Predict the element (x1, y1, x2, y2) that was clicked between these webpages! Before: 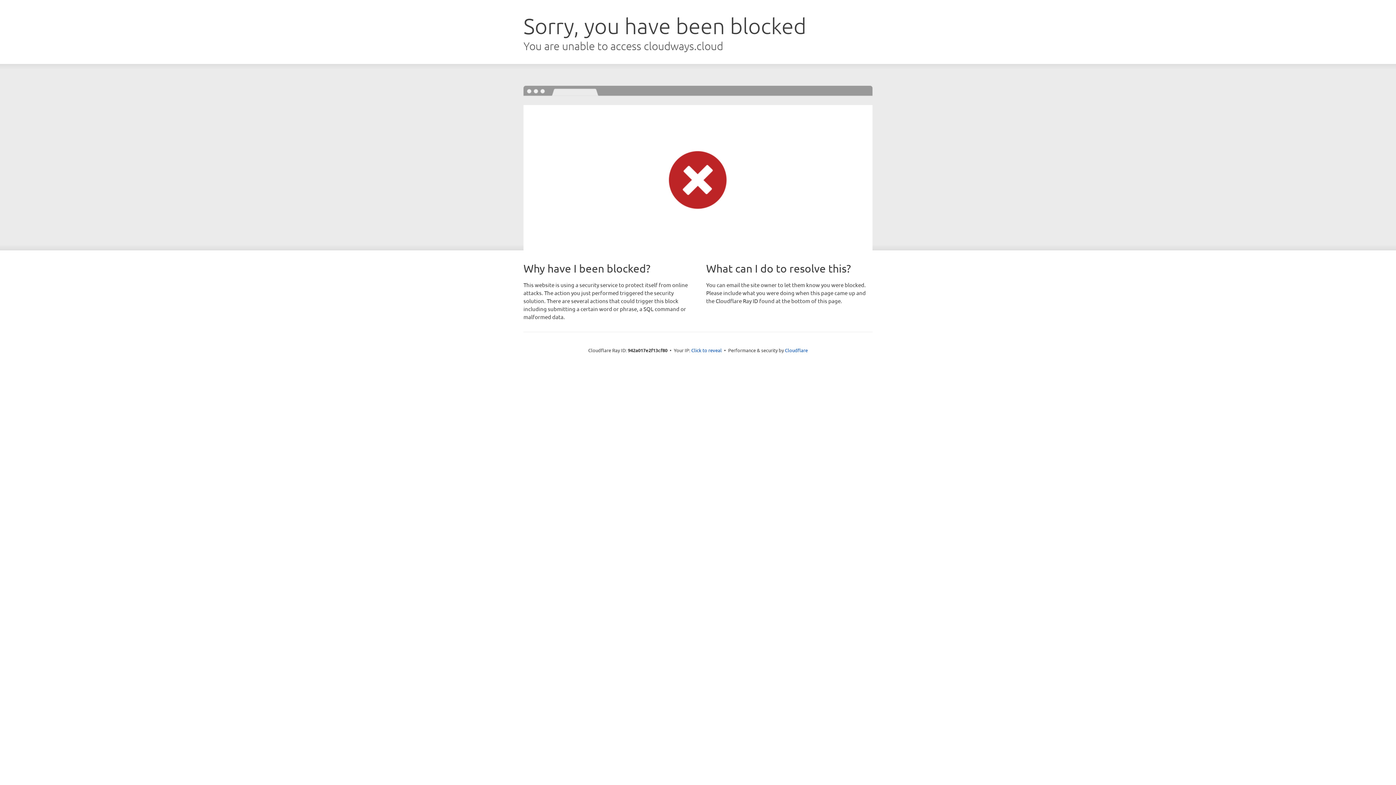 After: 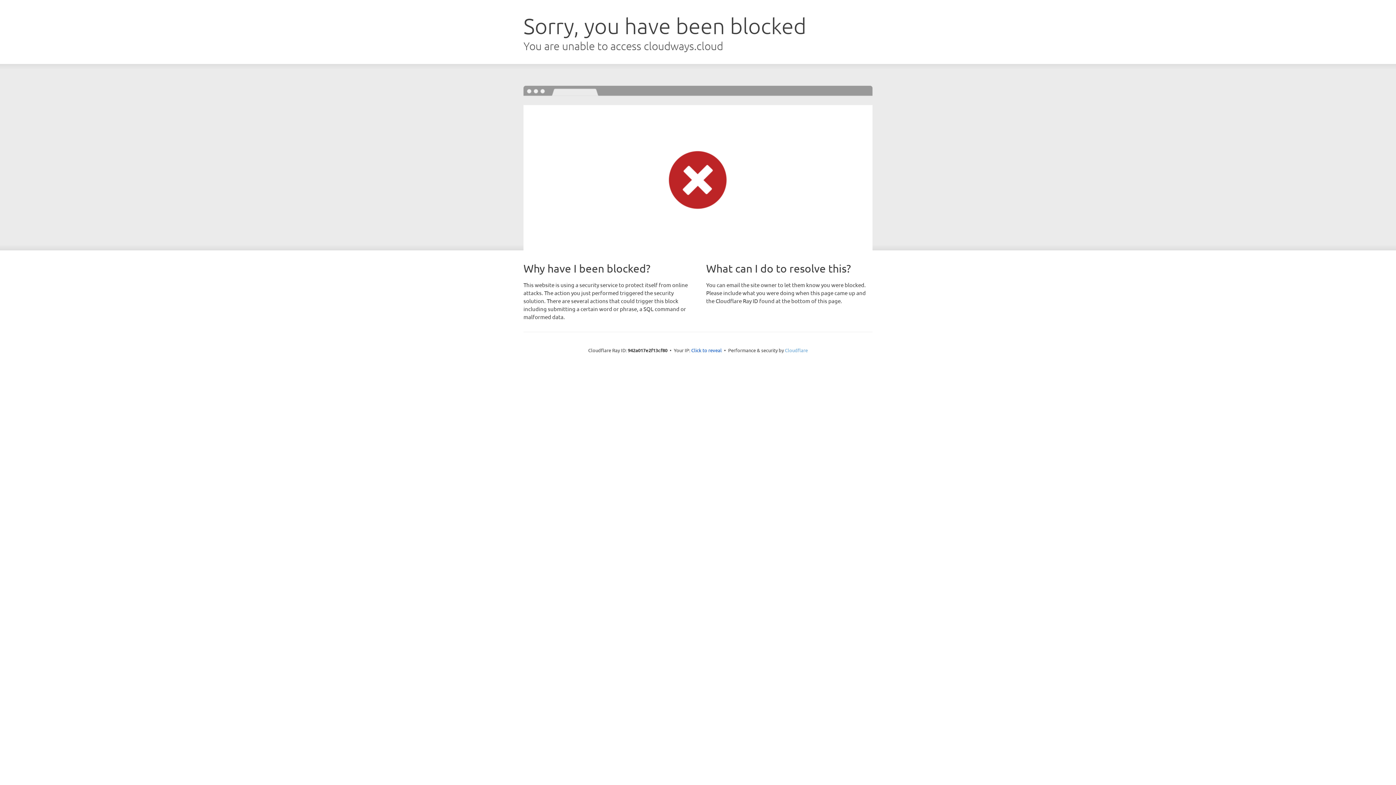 Action: bbox: (785, 347, 808, 353) label: Cloudflare